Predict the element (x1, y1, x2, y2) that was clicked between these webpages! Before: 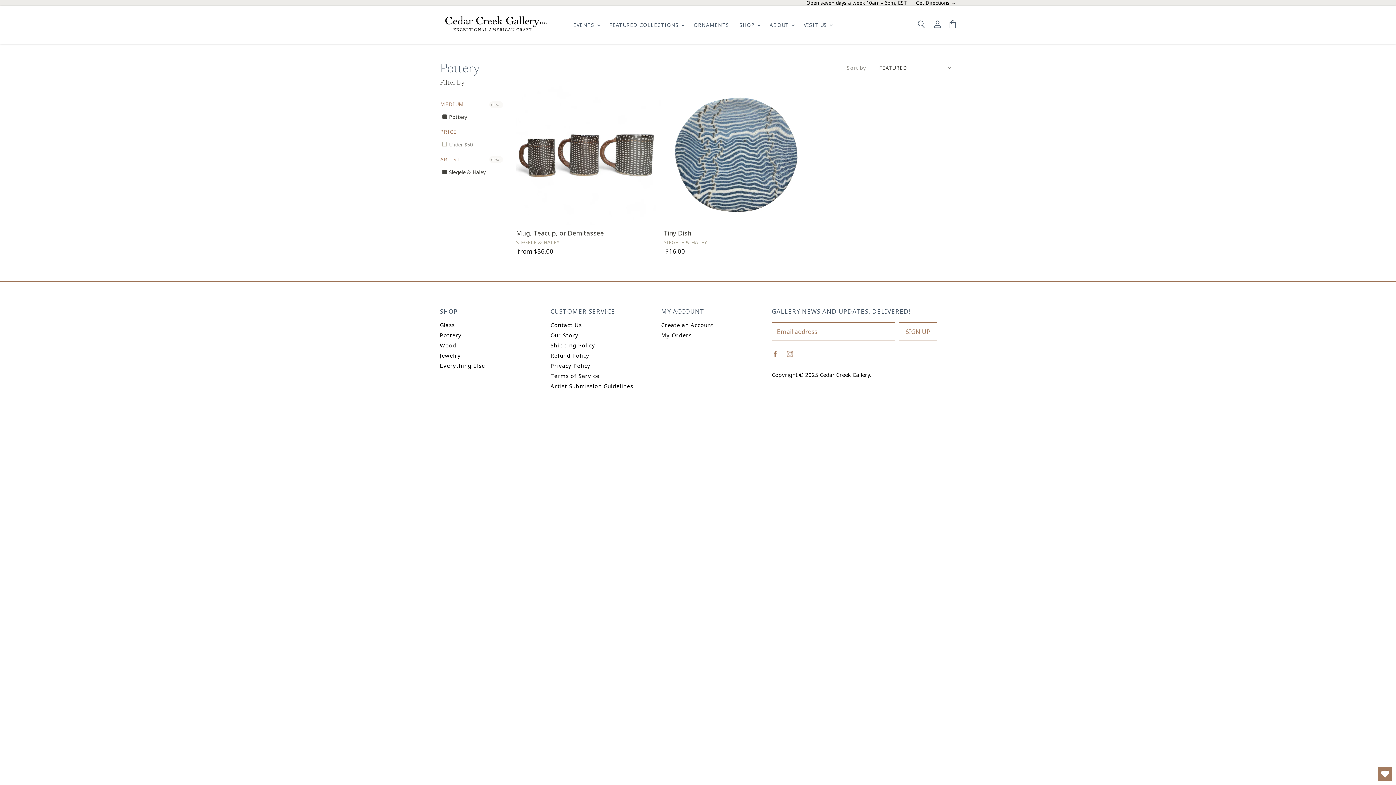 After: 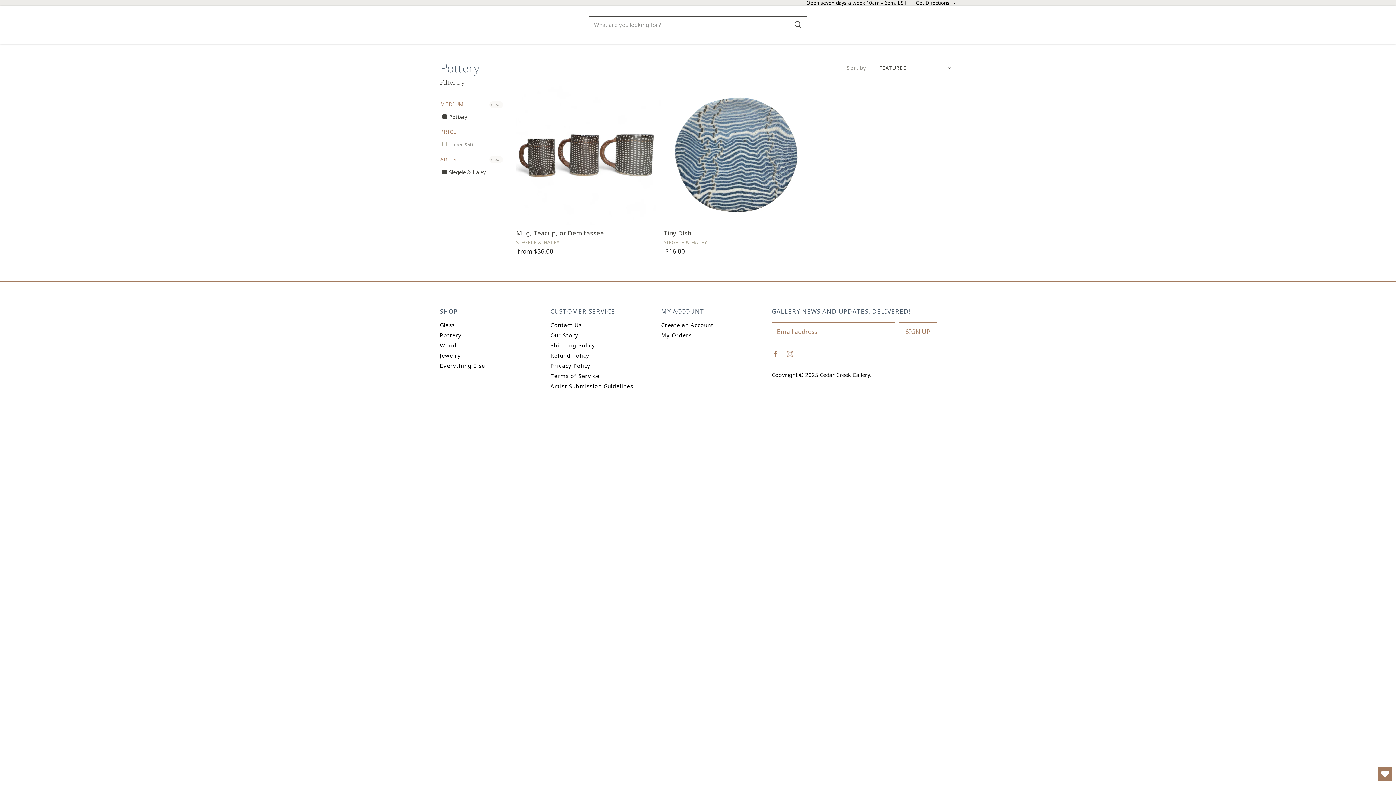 Action: bbox: (912, 16, 929, 33) label: Search